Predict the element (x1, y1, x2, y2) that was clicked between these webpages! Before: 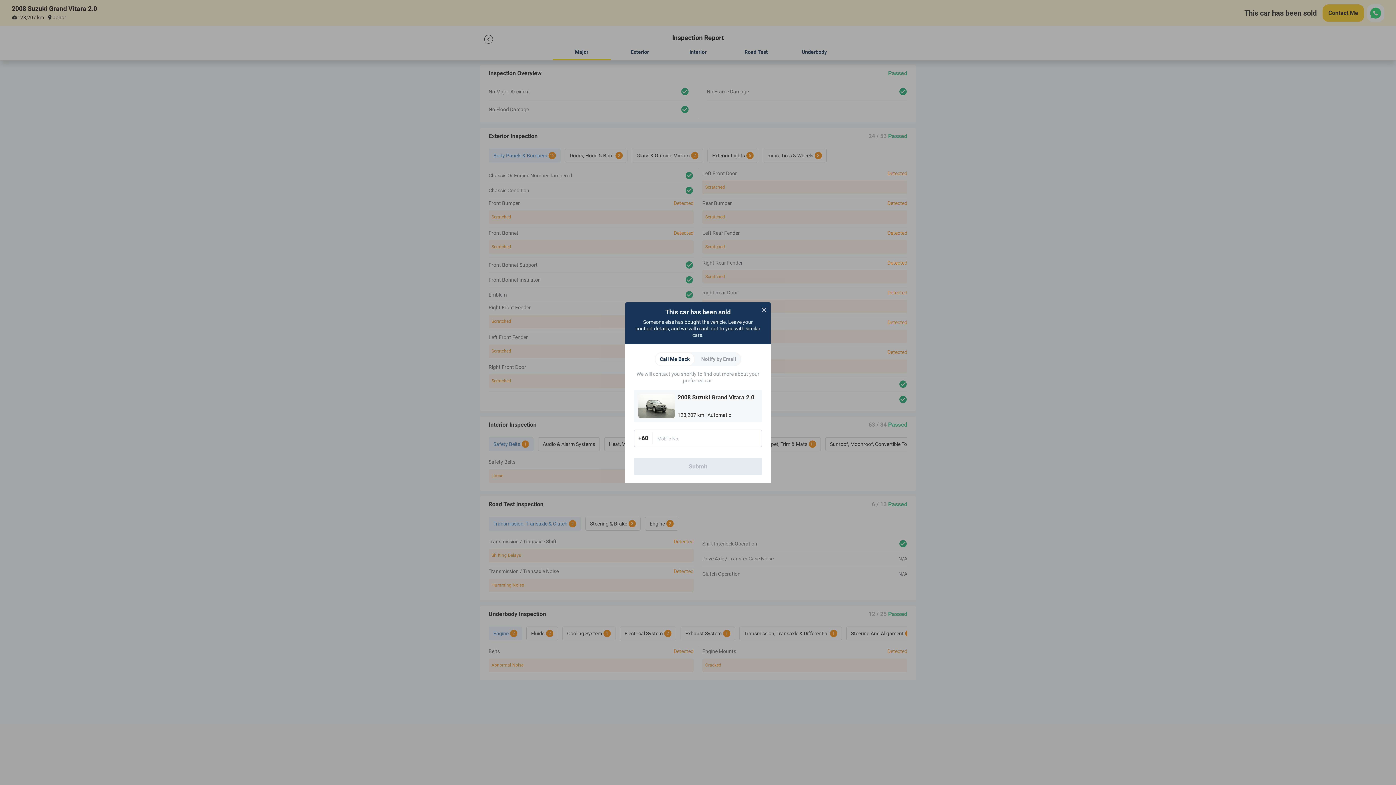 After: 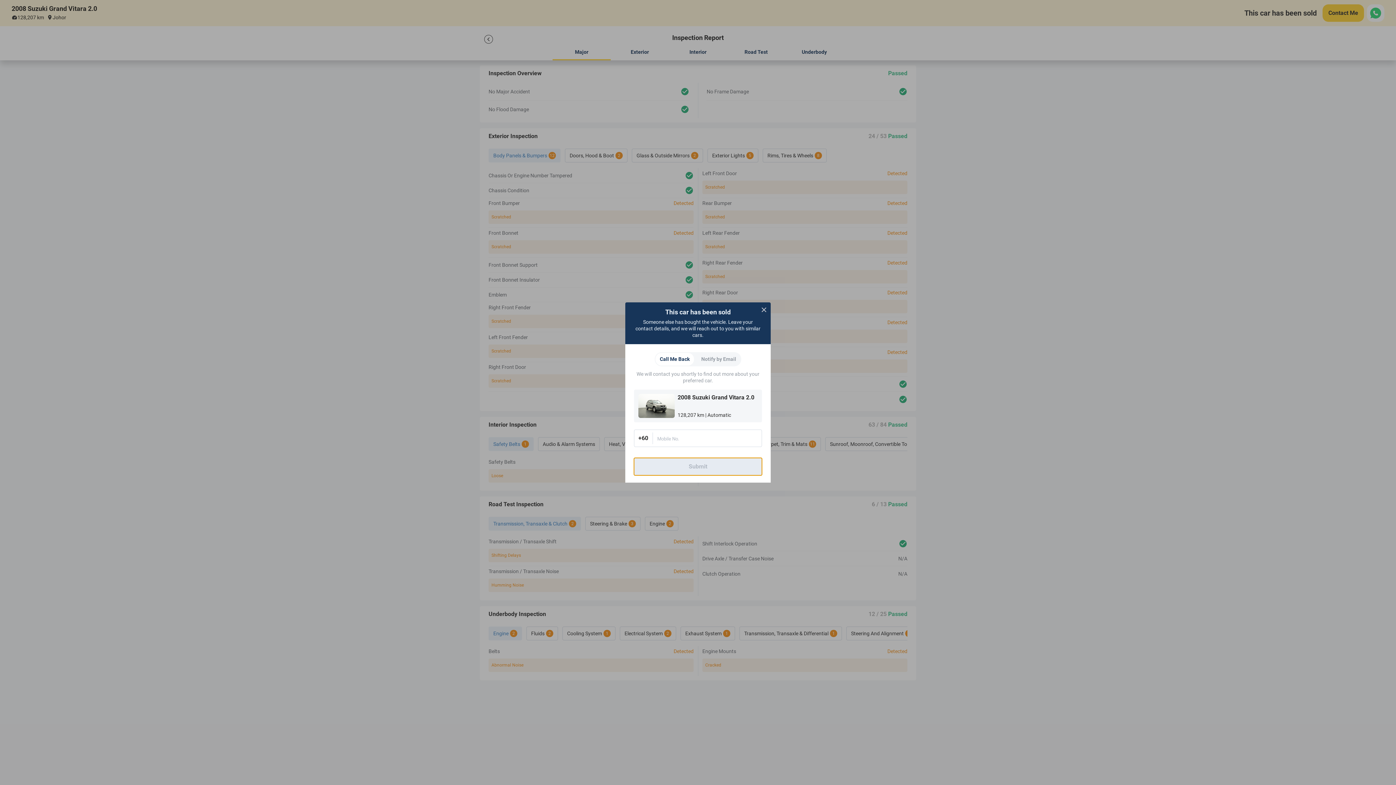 Action: bbox: (634, 458, 762, 475) label: Submit